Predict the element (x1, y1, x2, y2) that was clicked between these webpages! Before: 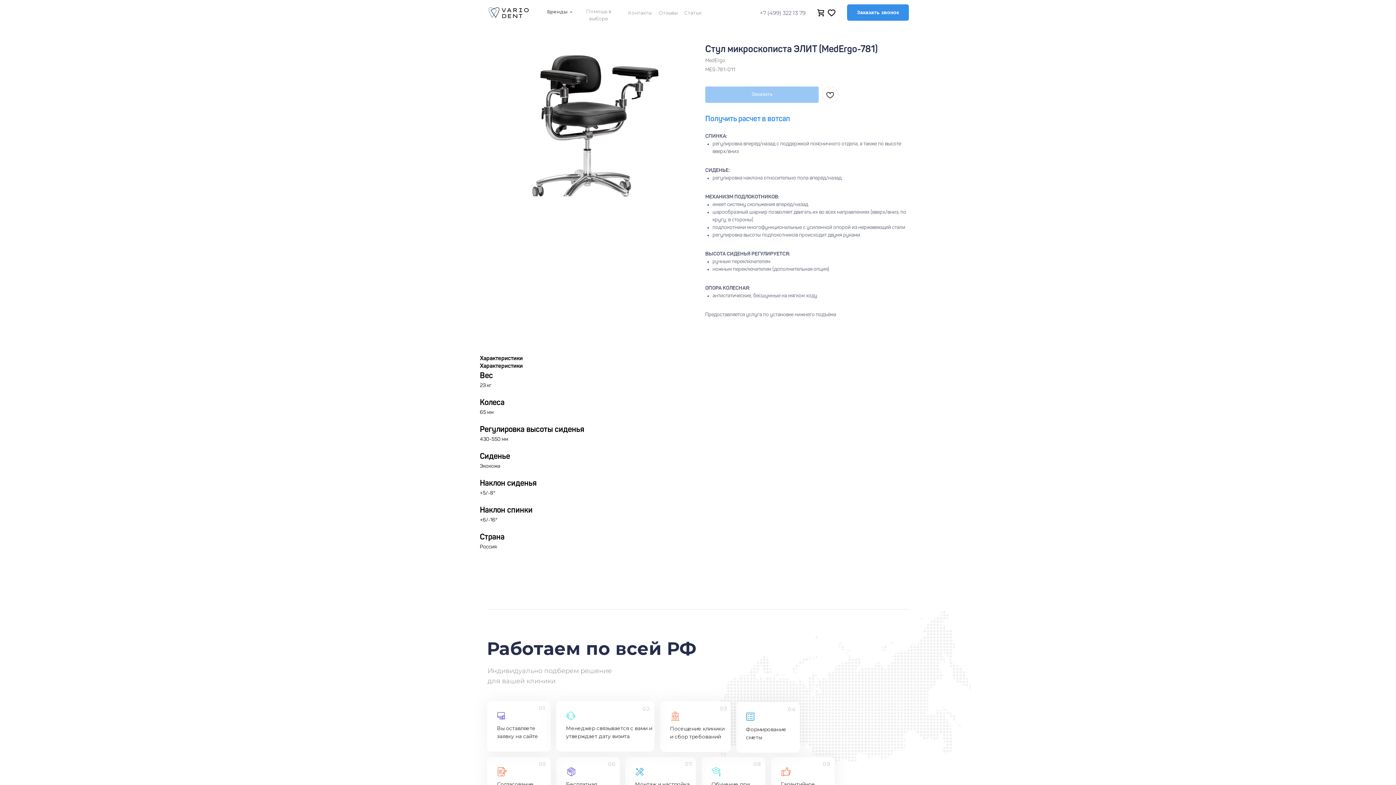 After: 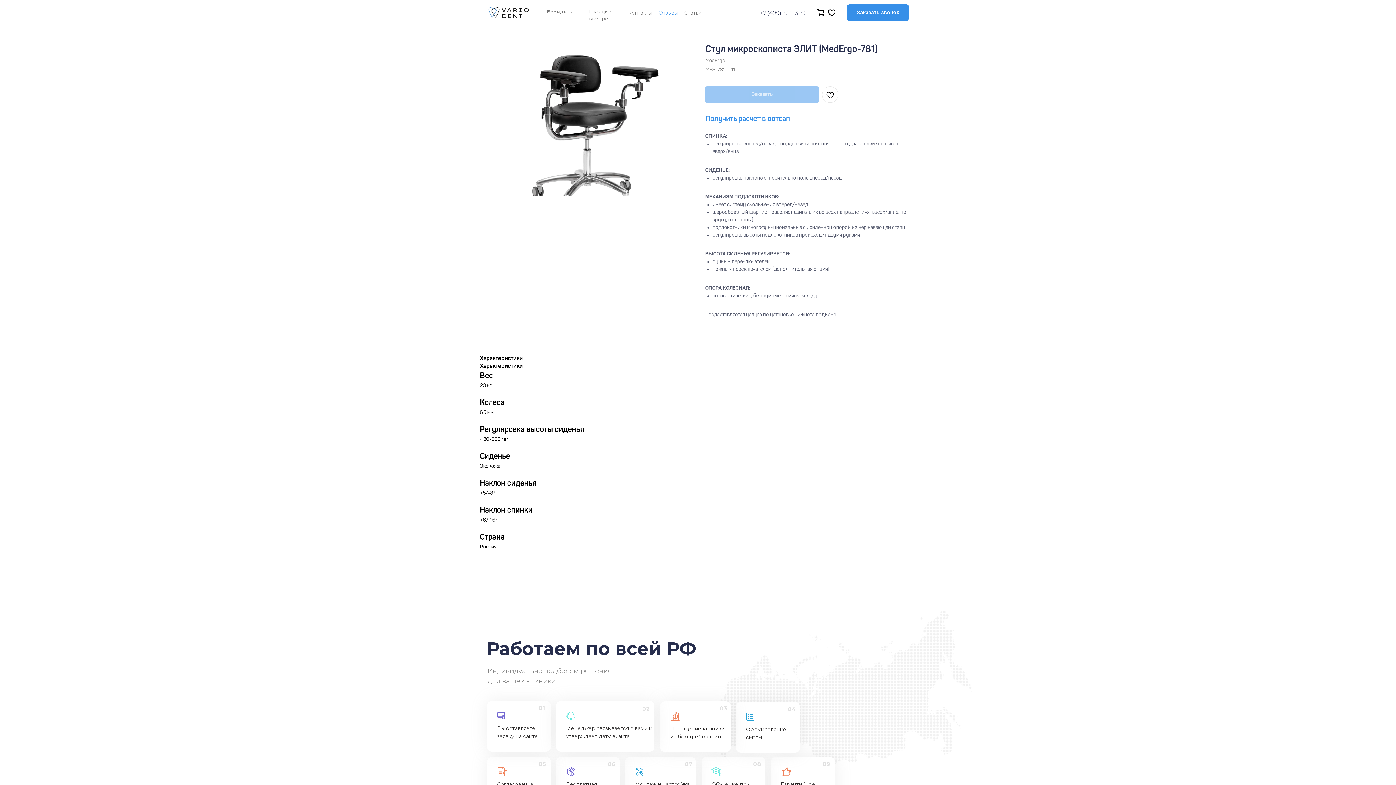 Action: label: Отзывы bbox: (658, 7, 678, 18)